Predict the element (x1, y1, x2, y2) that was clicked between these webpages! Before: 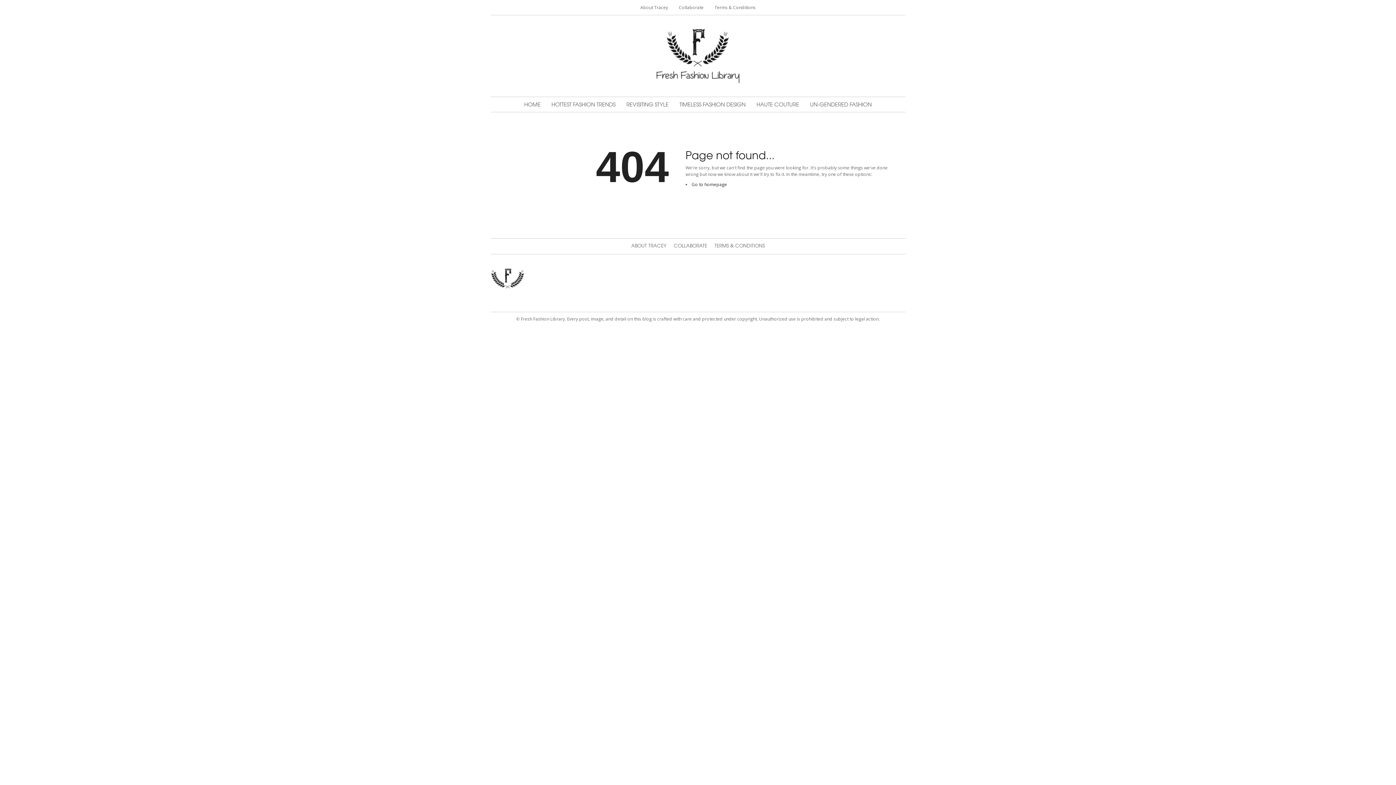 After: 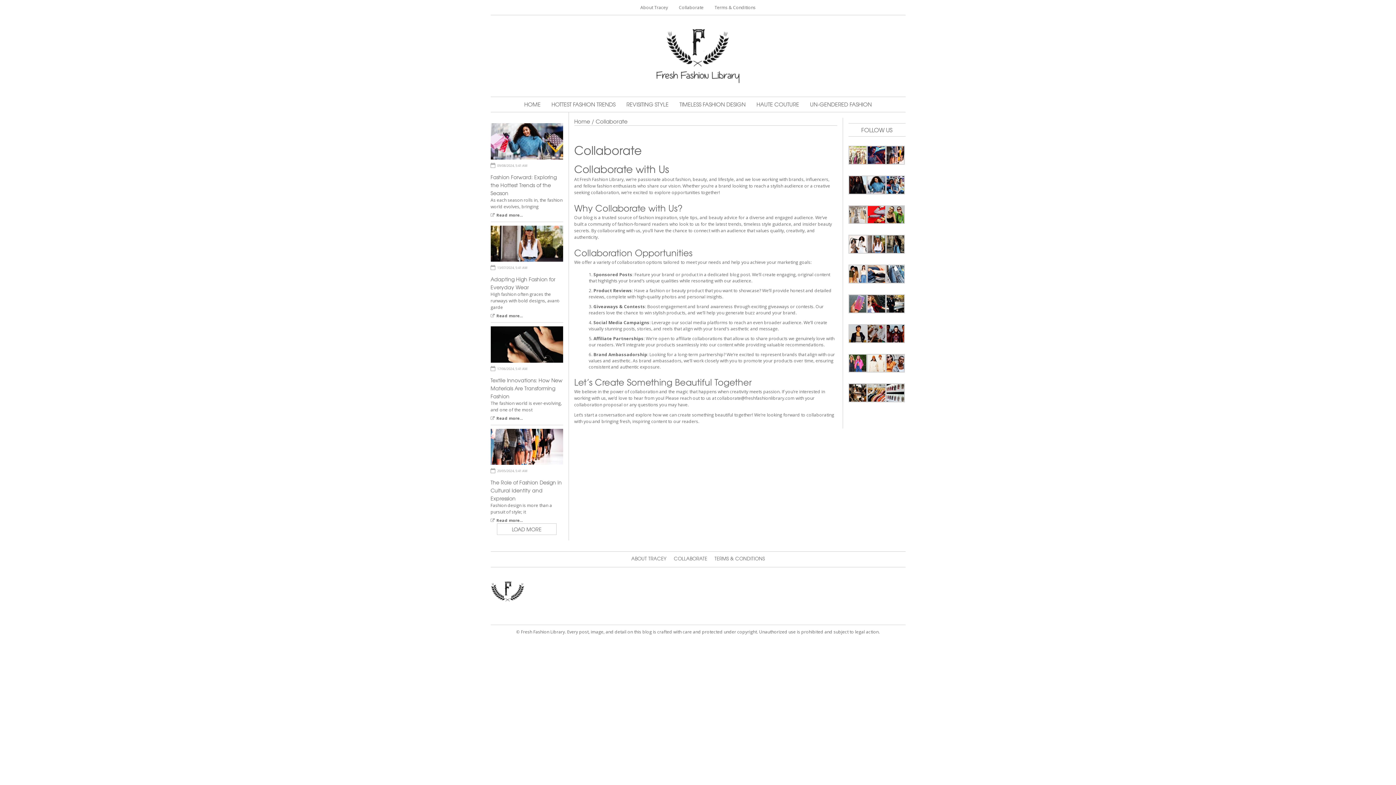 Action: bbox: (677, 3, 705, 11) label: Collaborate